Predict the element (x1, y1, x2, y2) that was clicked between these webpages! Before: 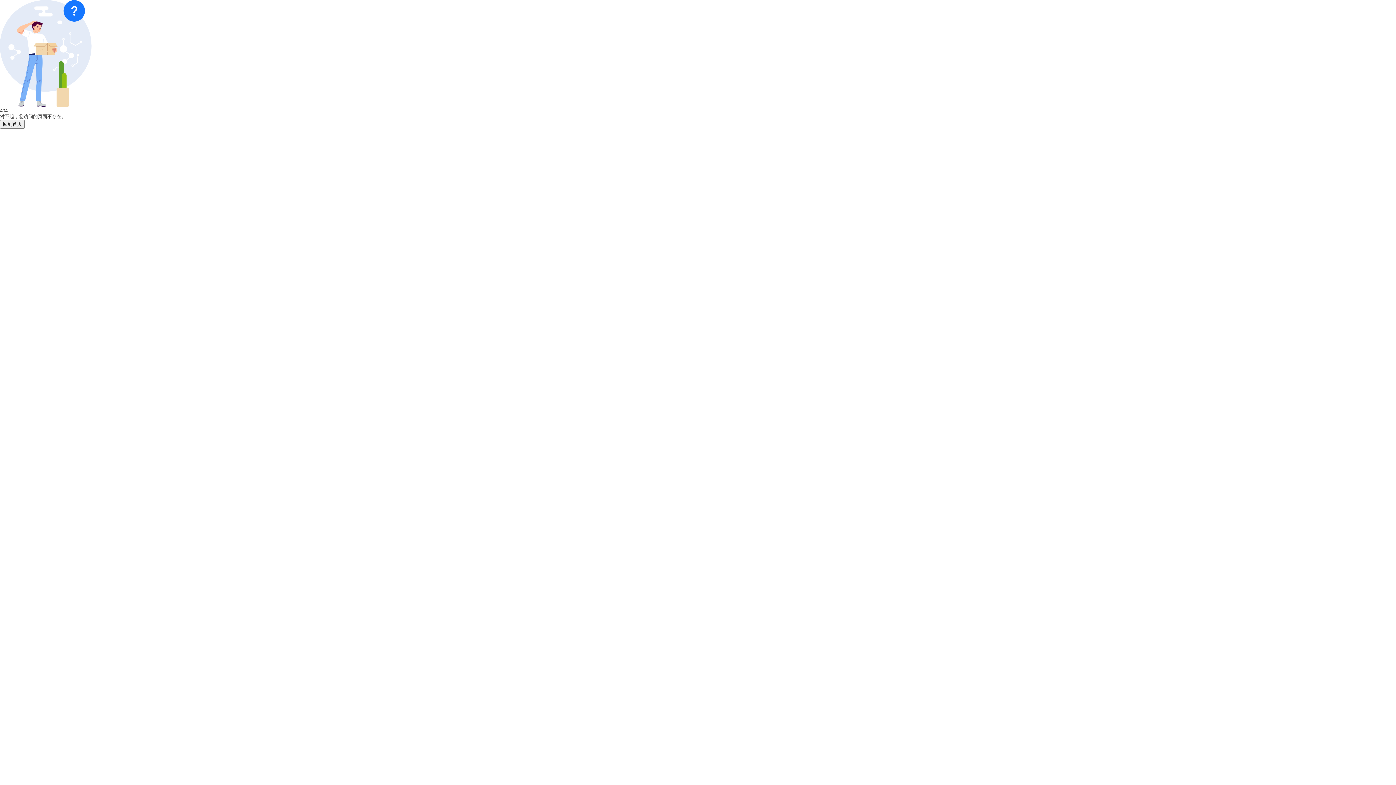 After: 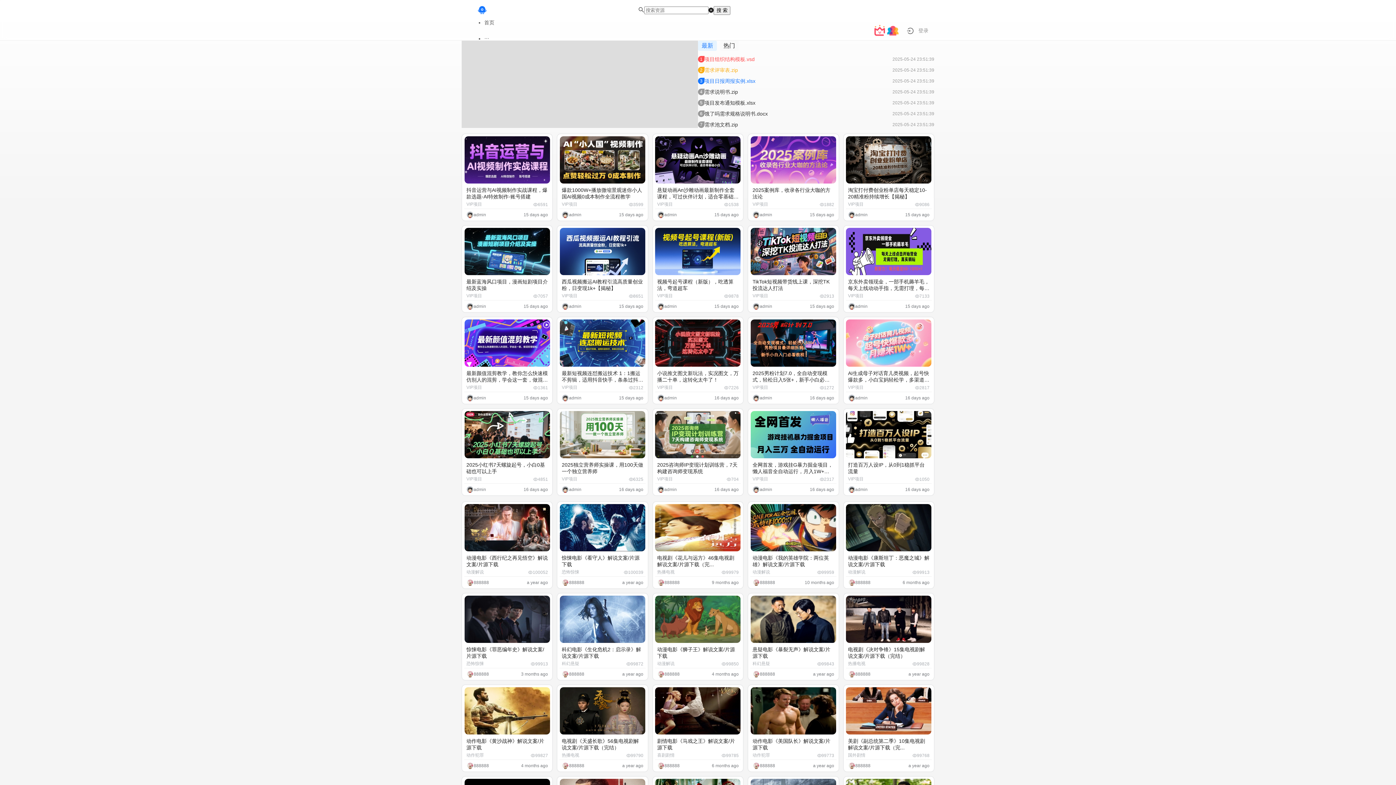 Action: bbox: (0, 120, 24, 128) label: 回到首页